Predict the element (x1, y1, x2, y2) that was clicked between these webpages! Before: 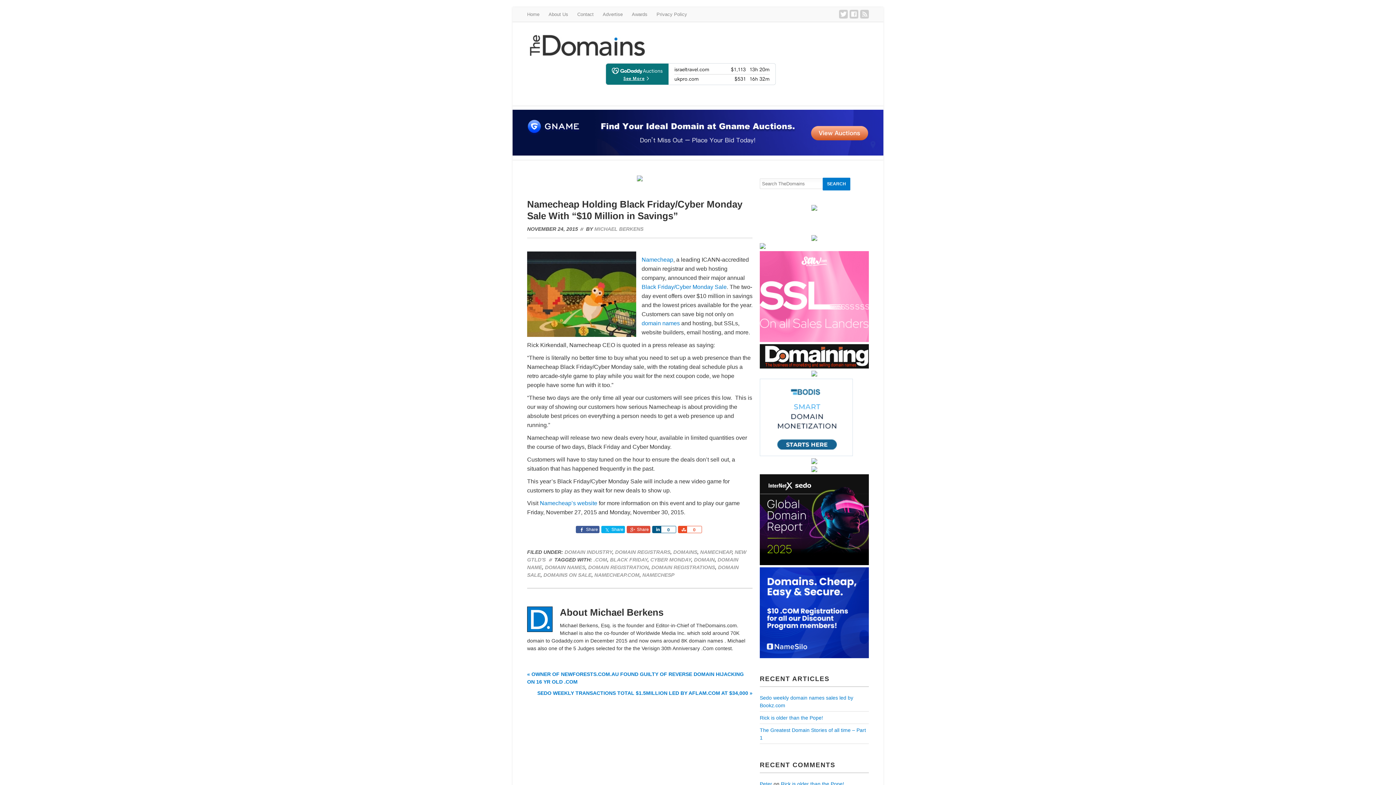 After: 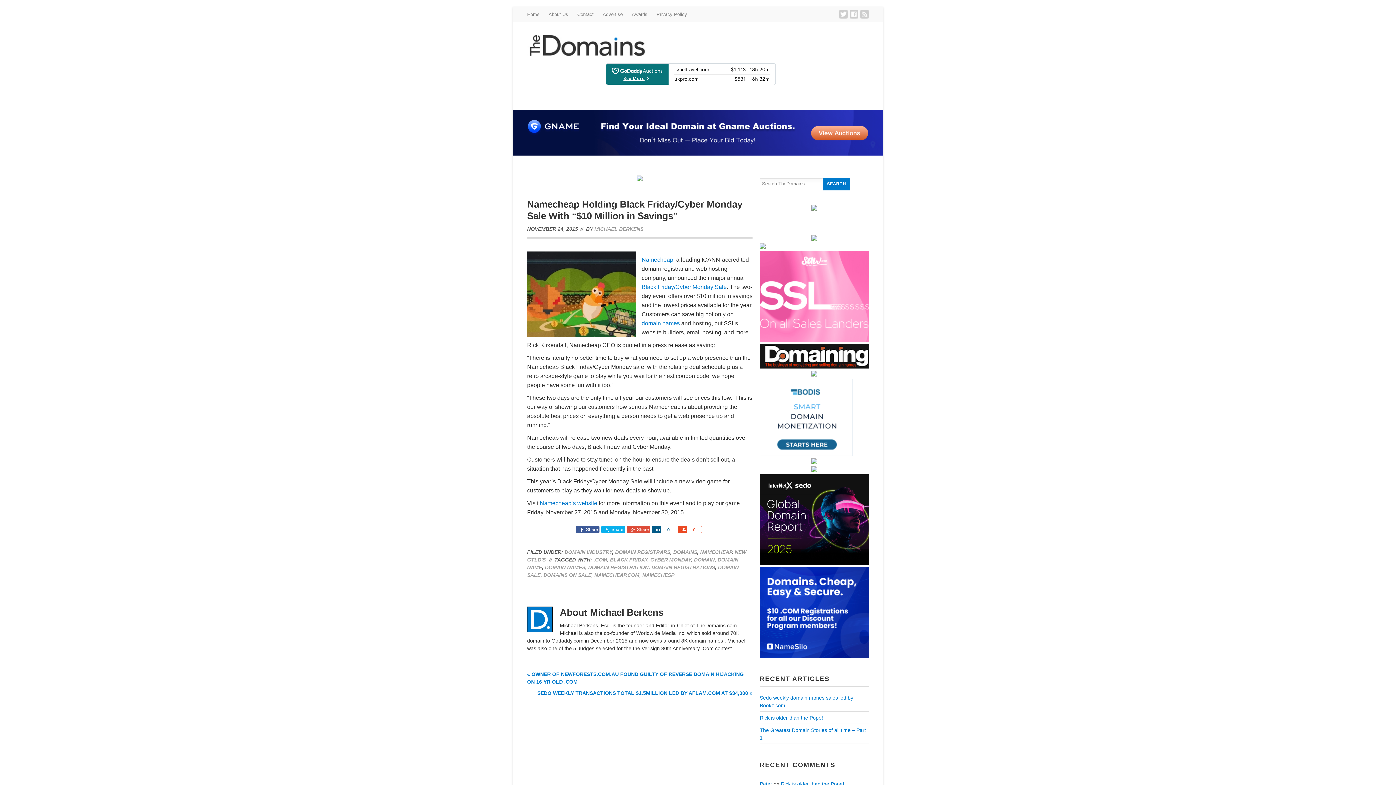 Action: label: domain names bbox: (641, 320, 680, 326)